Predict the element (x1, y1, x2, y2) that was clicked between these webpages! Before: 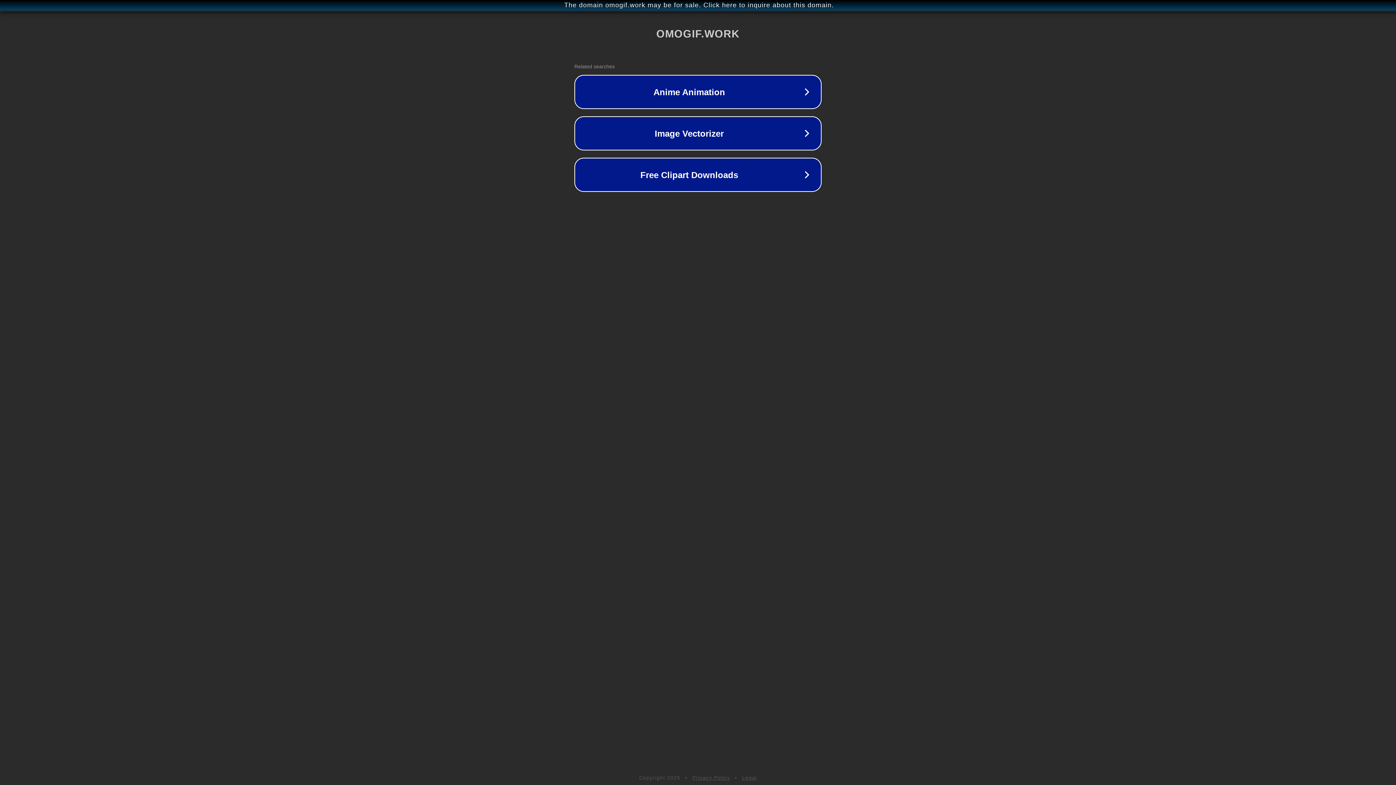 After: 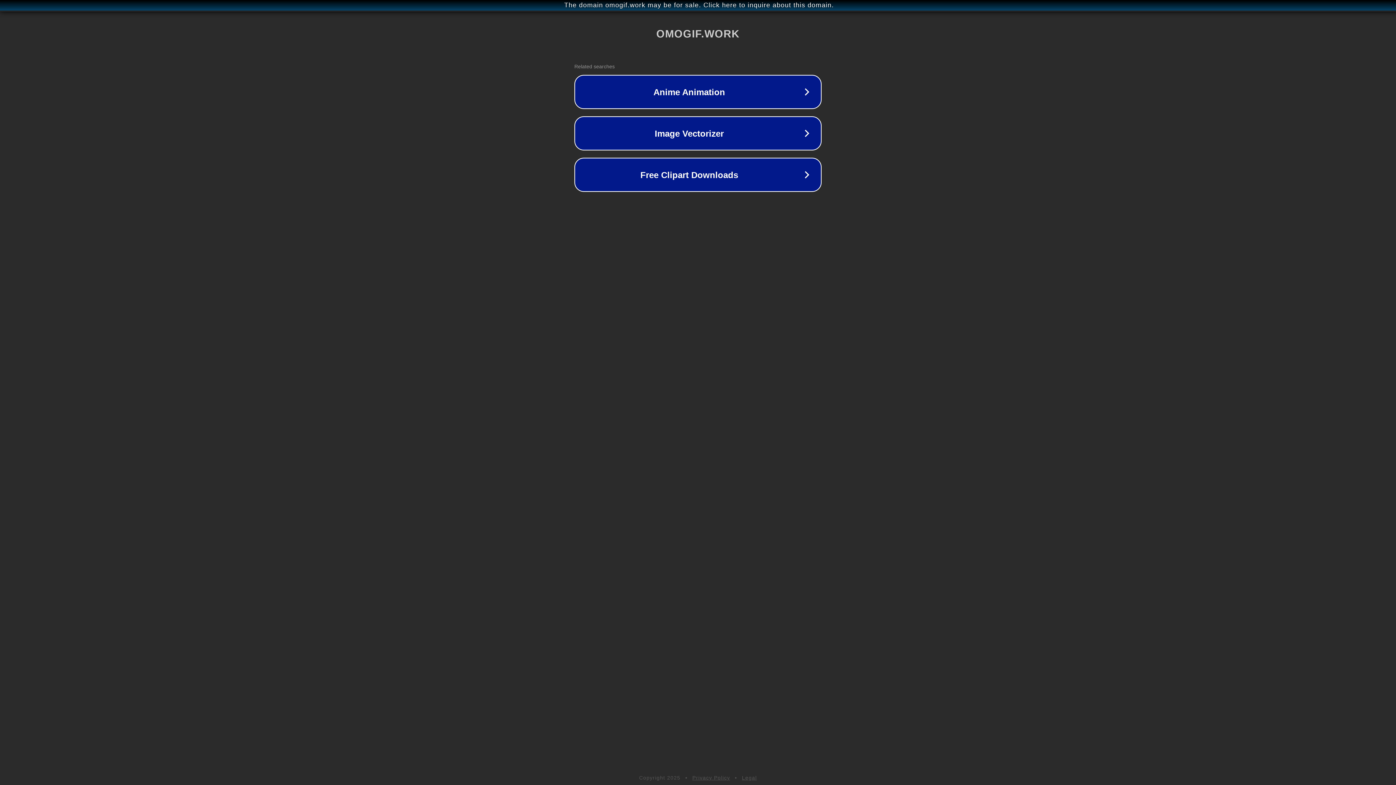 Action: label: Privacy Policy bbox: (692, 775, 730, 781)